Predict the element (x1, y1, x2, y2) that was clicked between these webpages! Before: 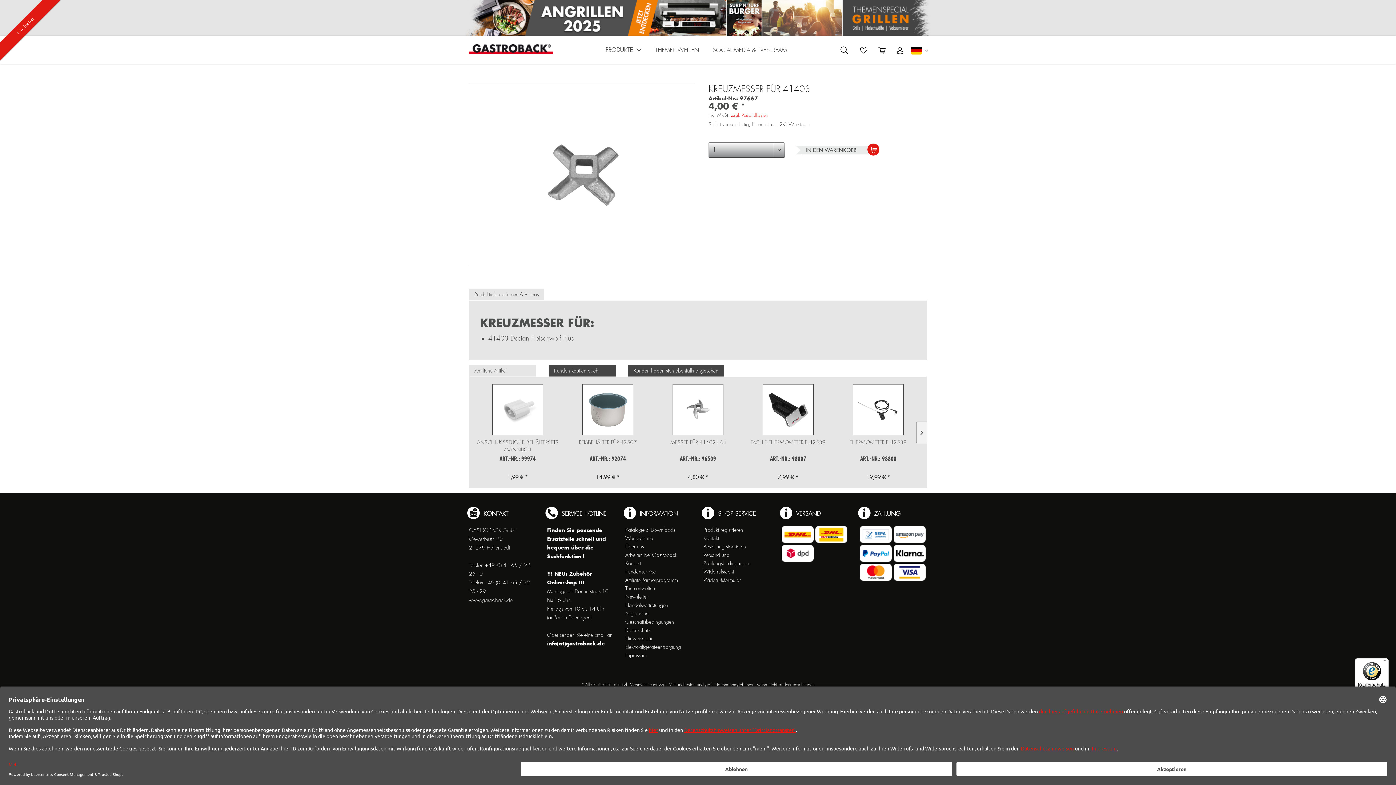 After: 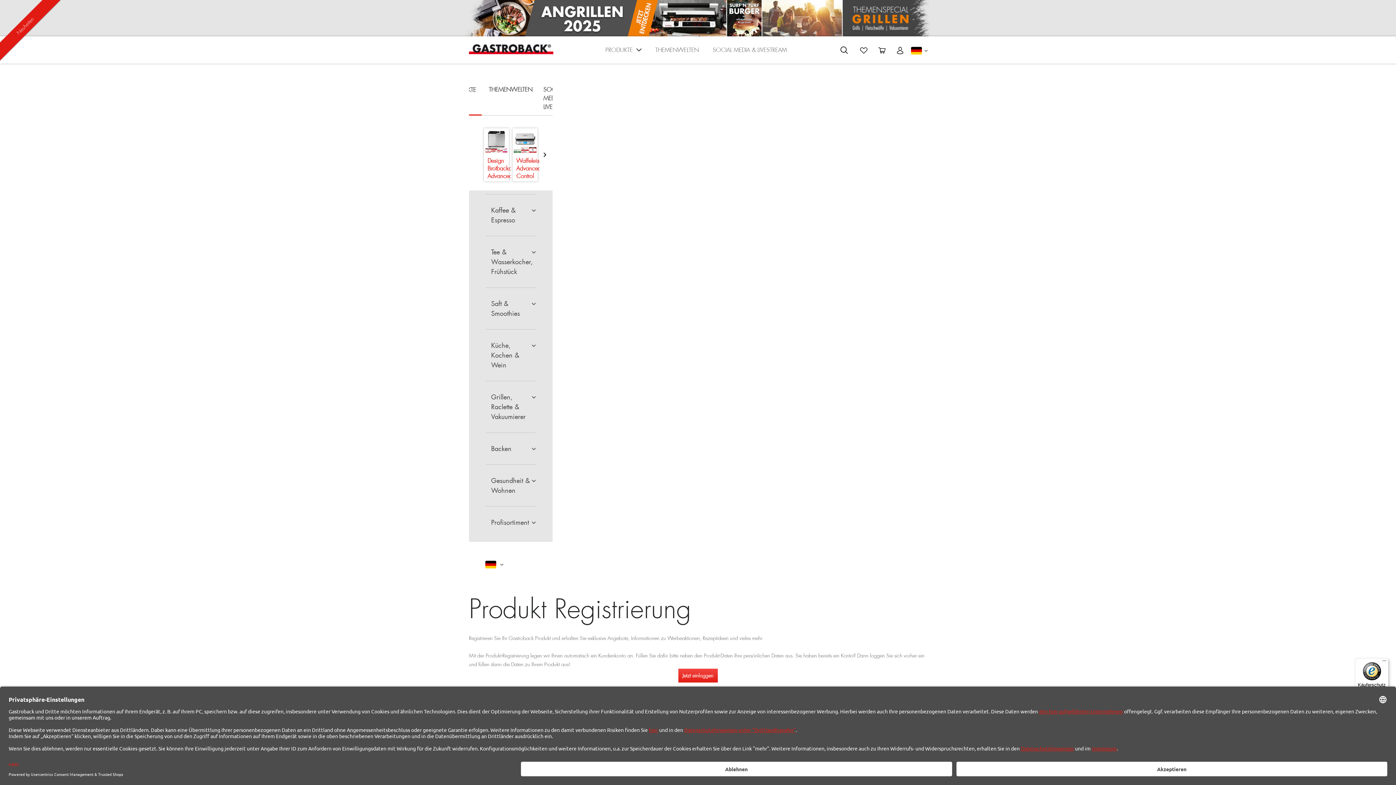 Action: bbox: (703, 526, 770, 534) label: Produkt registrieren